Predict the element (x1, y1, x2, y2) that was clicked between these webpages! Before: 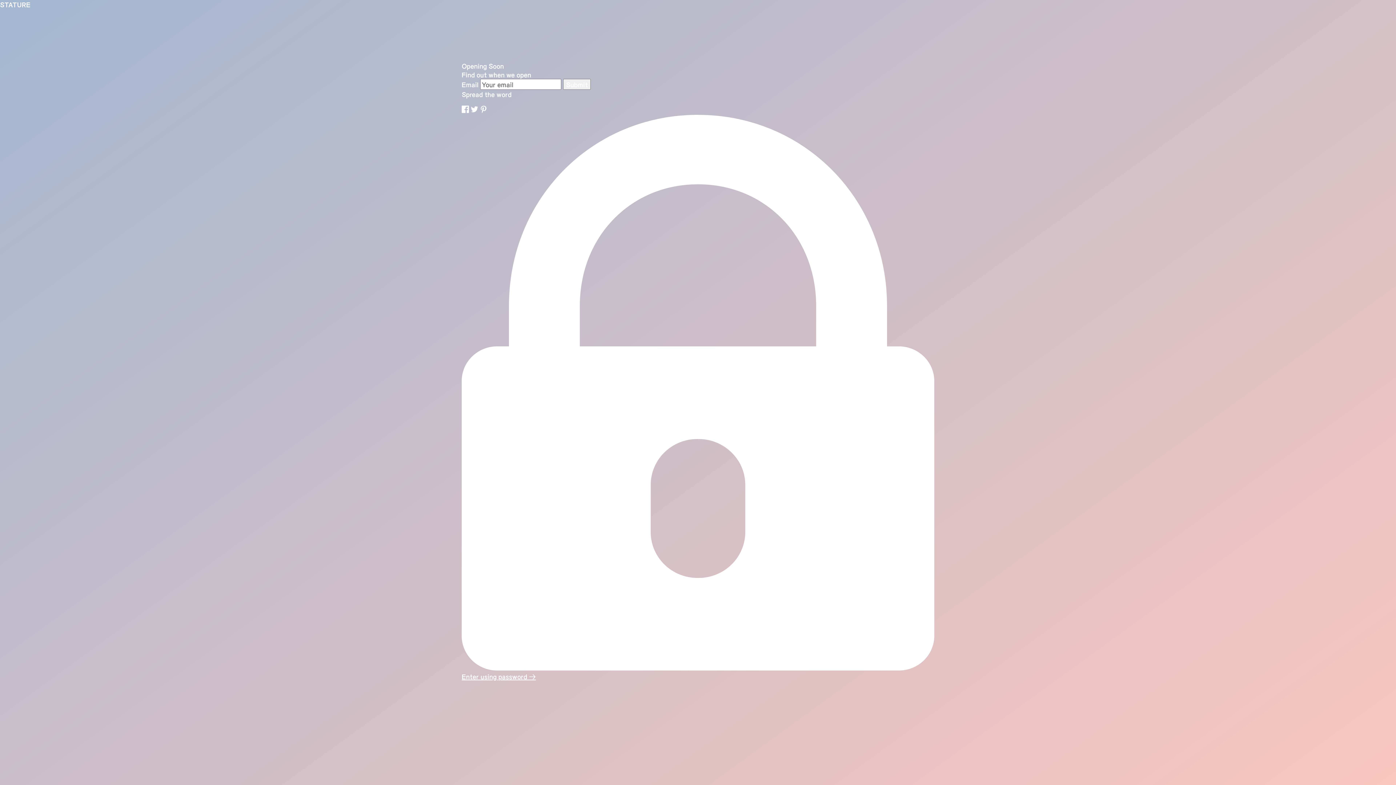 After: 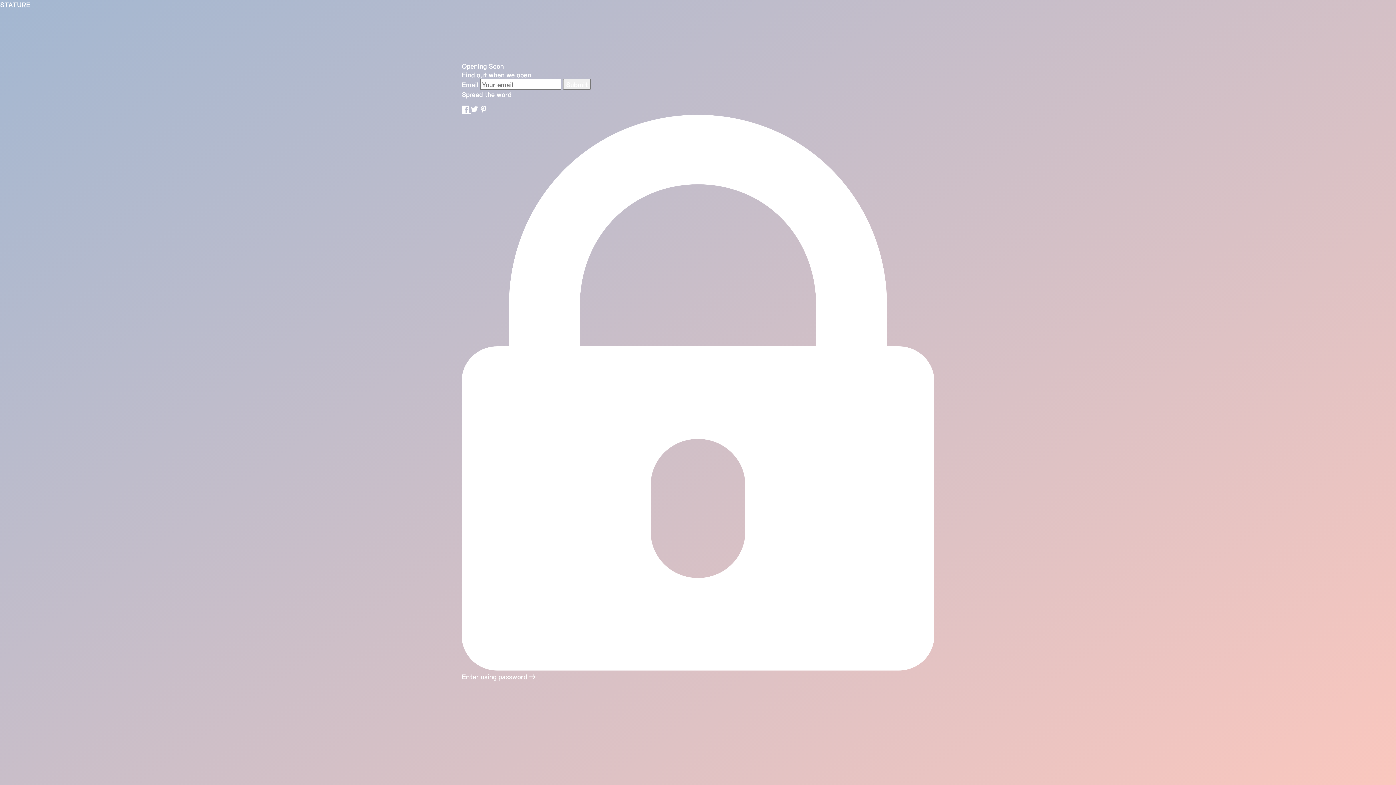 Action: label: Facebook  bbox: (461, 105, 470, 115)